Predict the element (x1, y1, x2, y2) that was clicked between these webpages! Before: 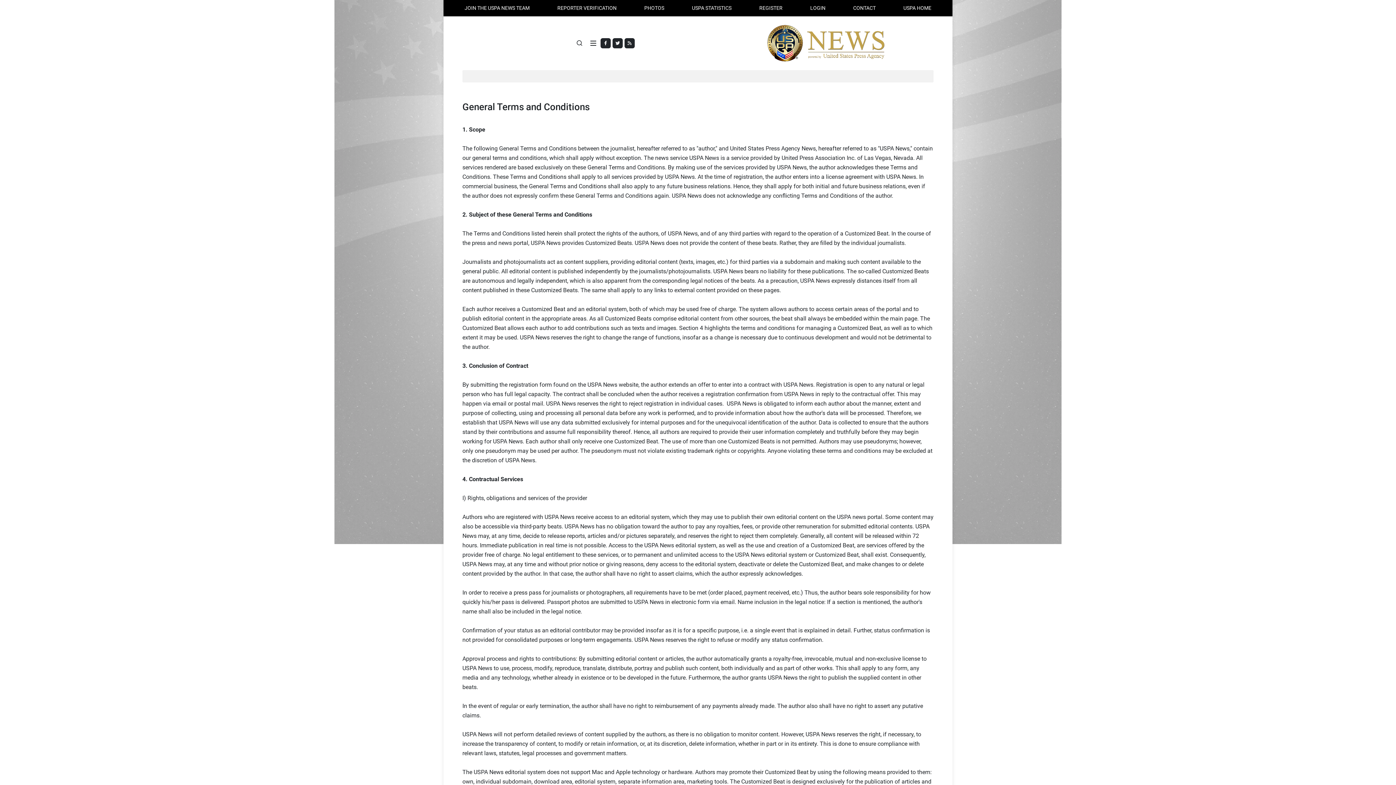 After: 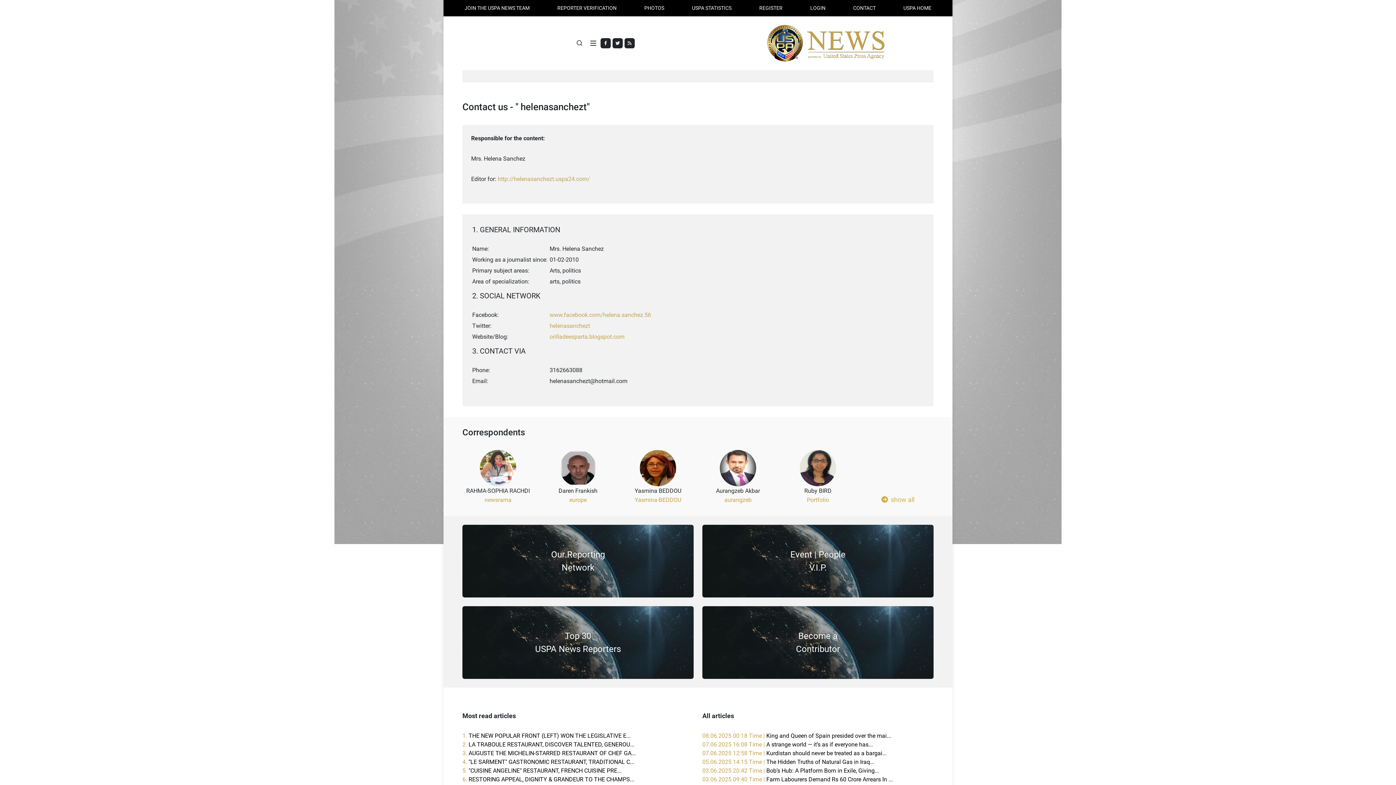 Action: bbox: (851, 0, 878, 16) label: CONTACT